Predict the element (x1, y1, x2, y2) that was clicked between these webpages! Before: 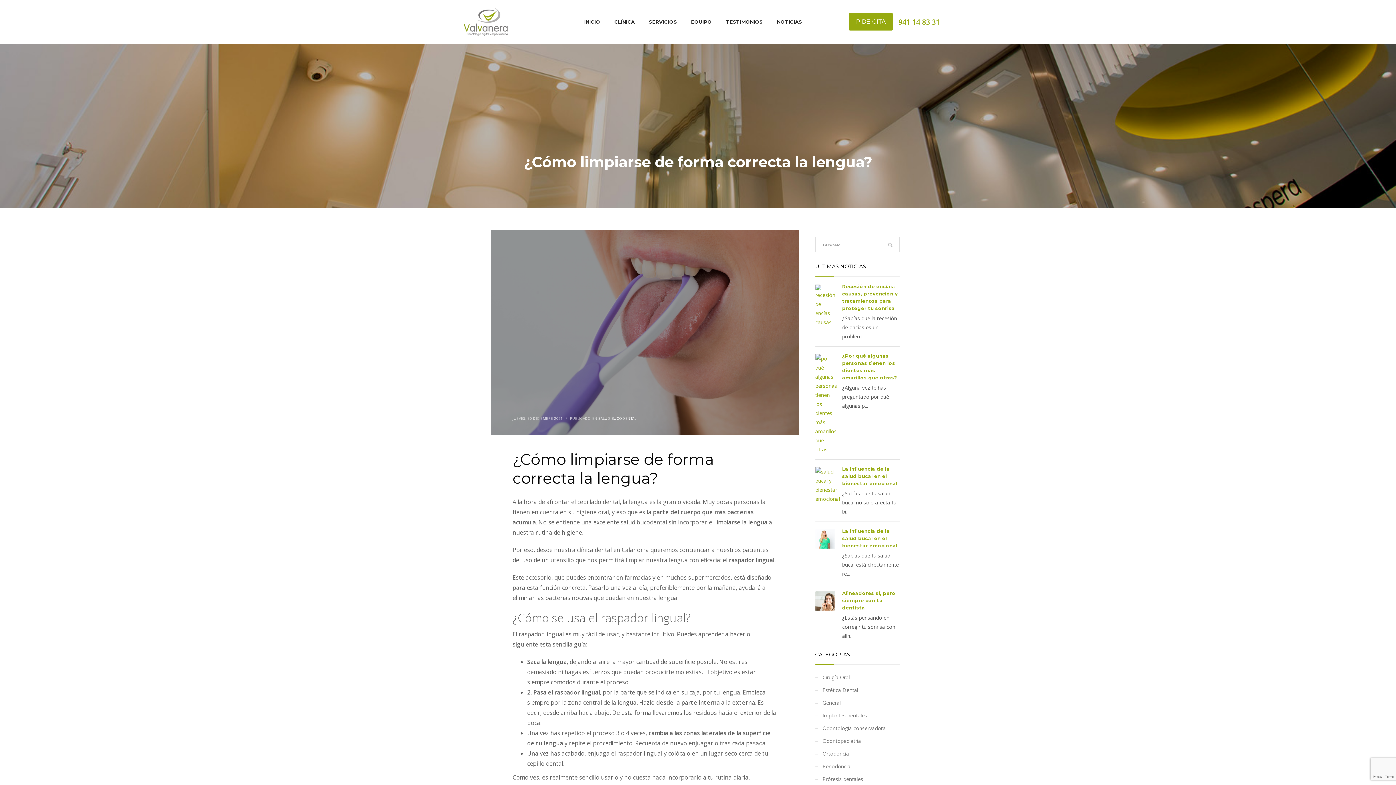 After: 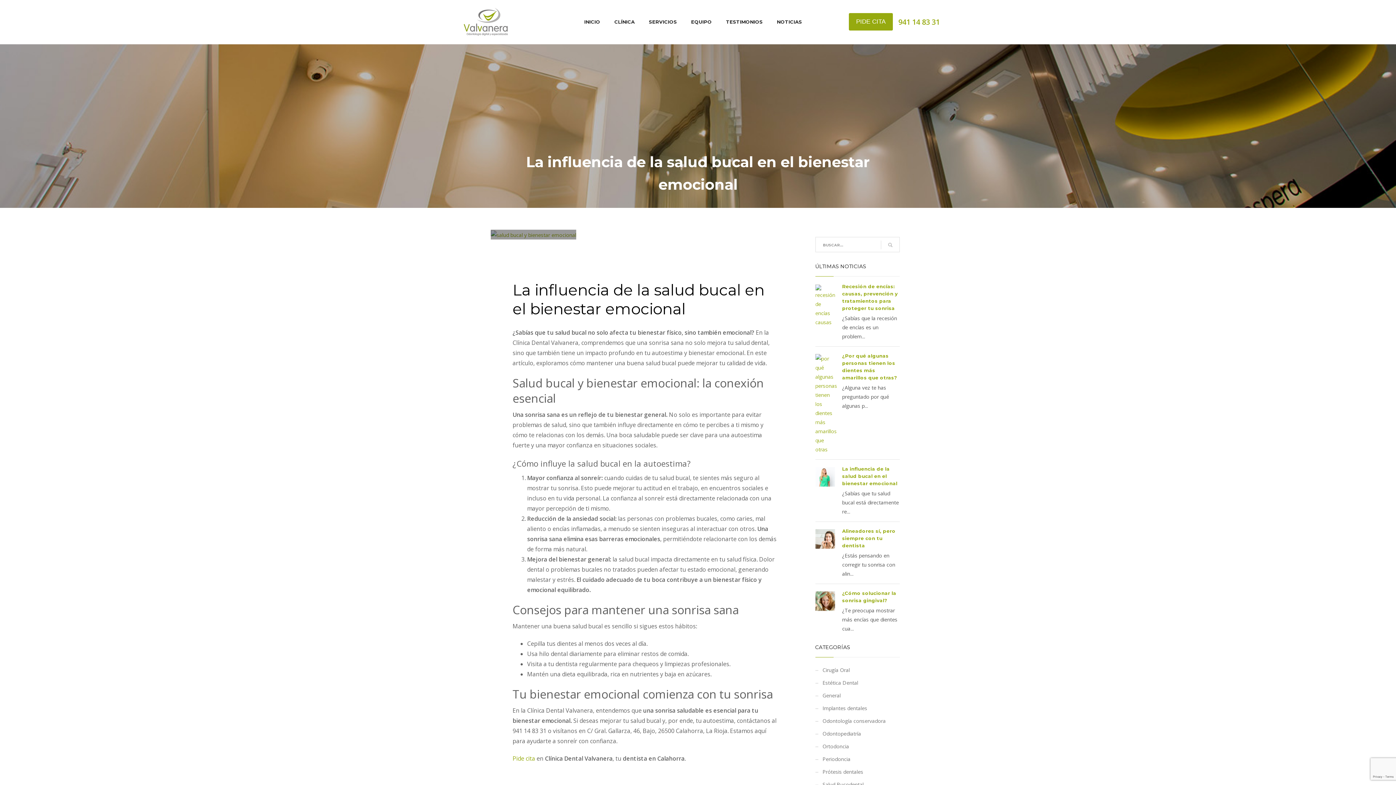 Action: bbox: (815, 467, 835, 503)